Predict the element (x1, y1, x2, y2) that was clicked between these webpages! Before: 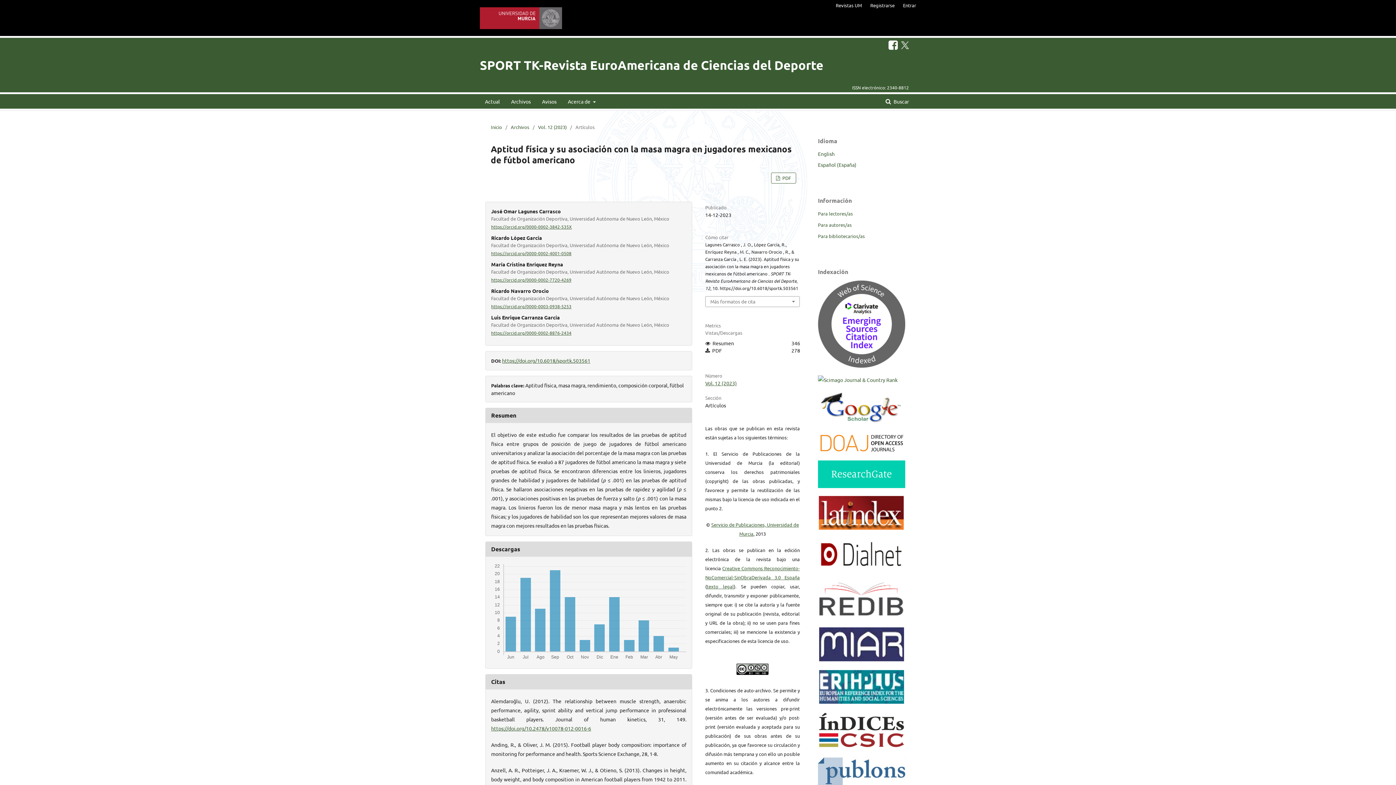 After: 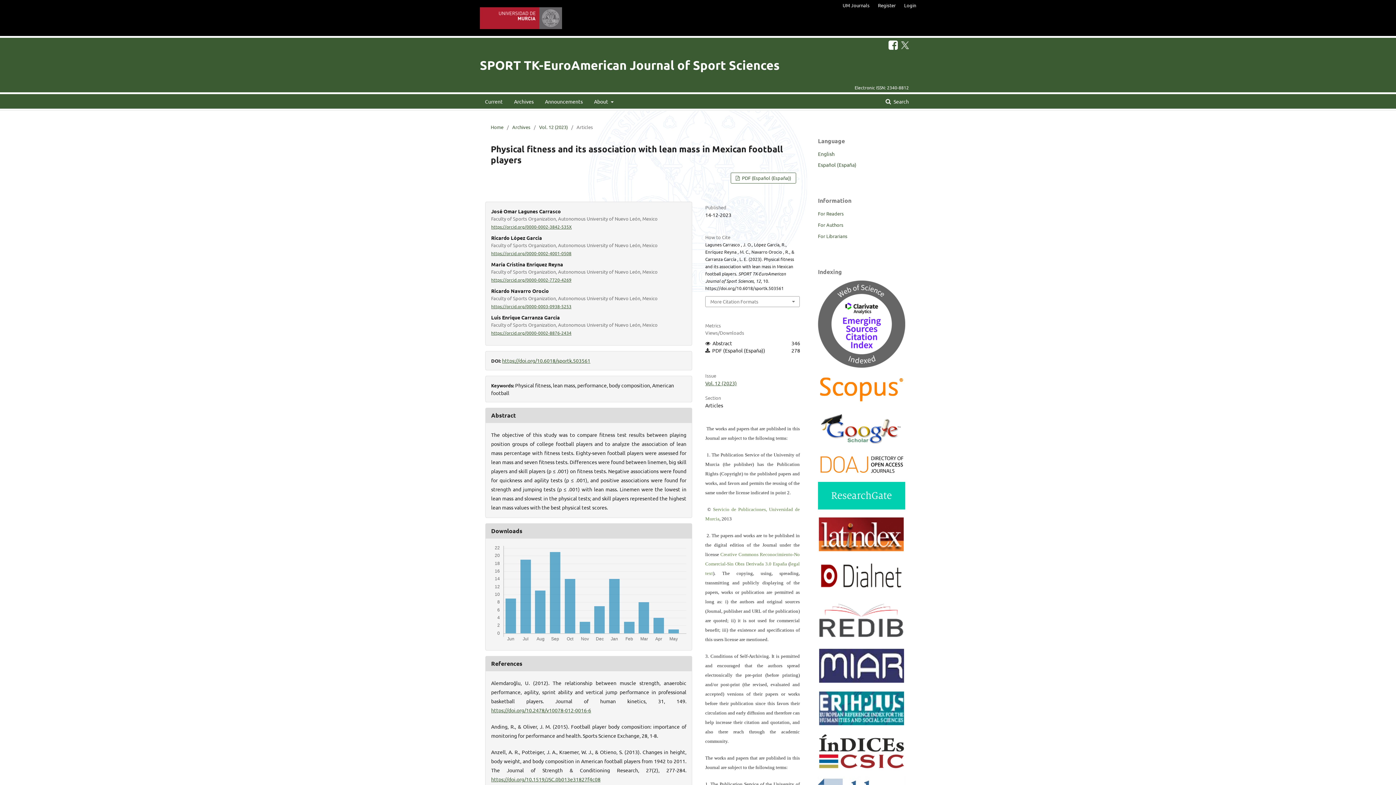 Action: bbox: (818, 150, 834, 157) label: English